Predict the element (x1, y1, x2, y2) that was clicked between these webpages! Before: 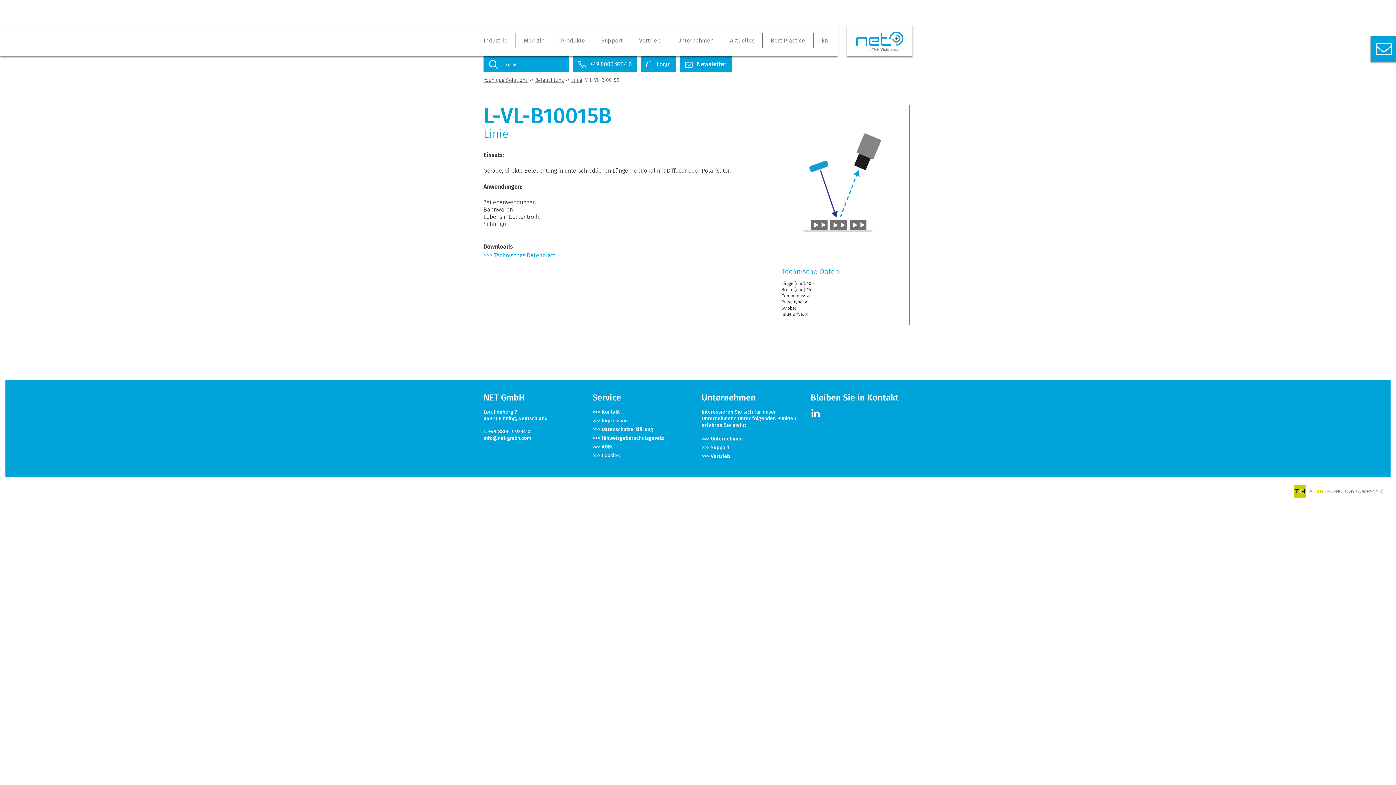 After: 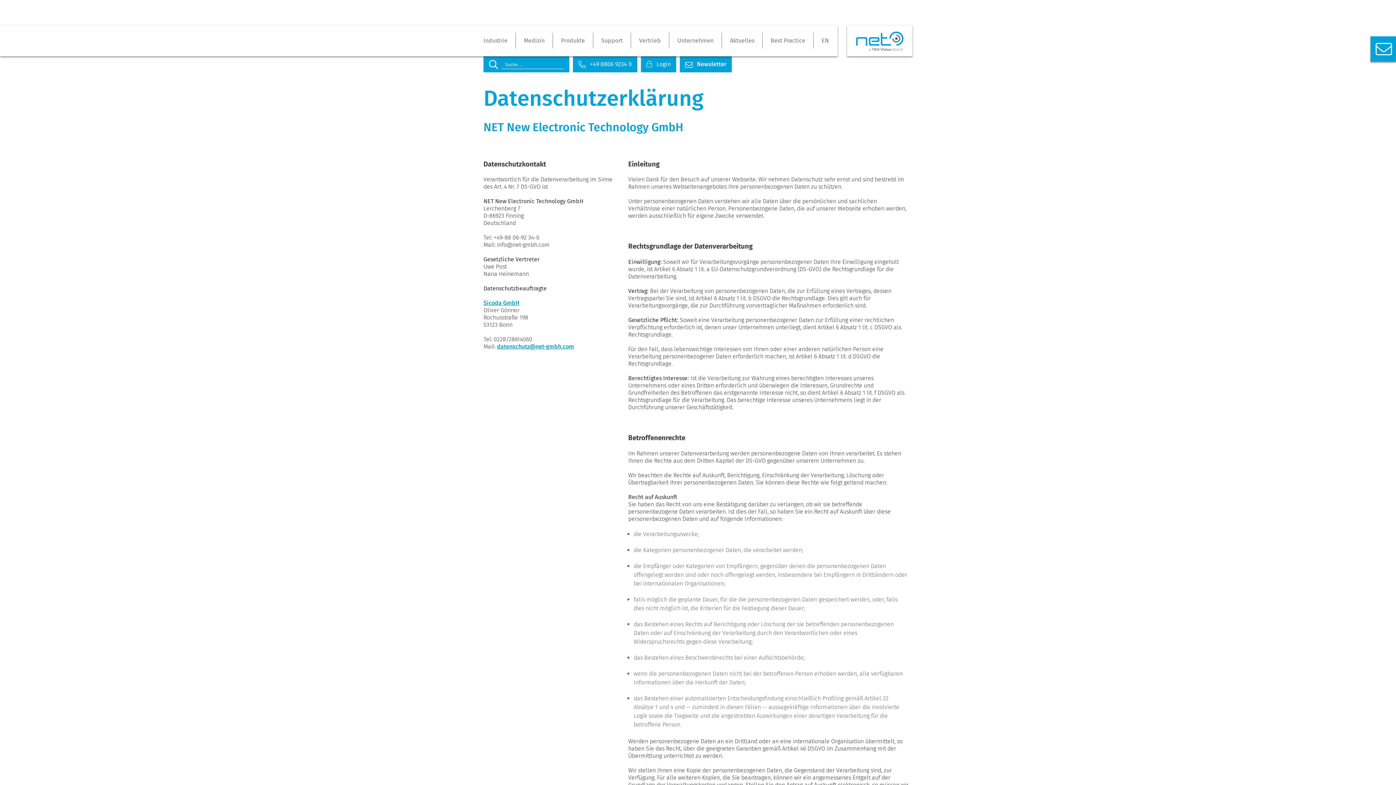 Action: bbox: (592, 426, 653, 432) label: Datenschutzerklärung